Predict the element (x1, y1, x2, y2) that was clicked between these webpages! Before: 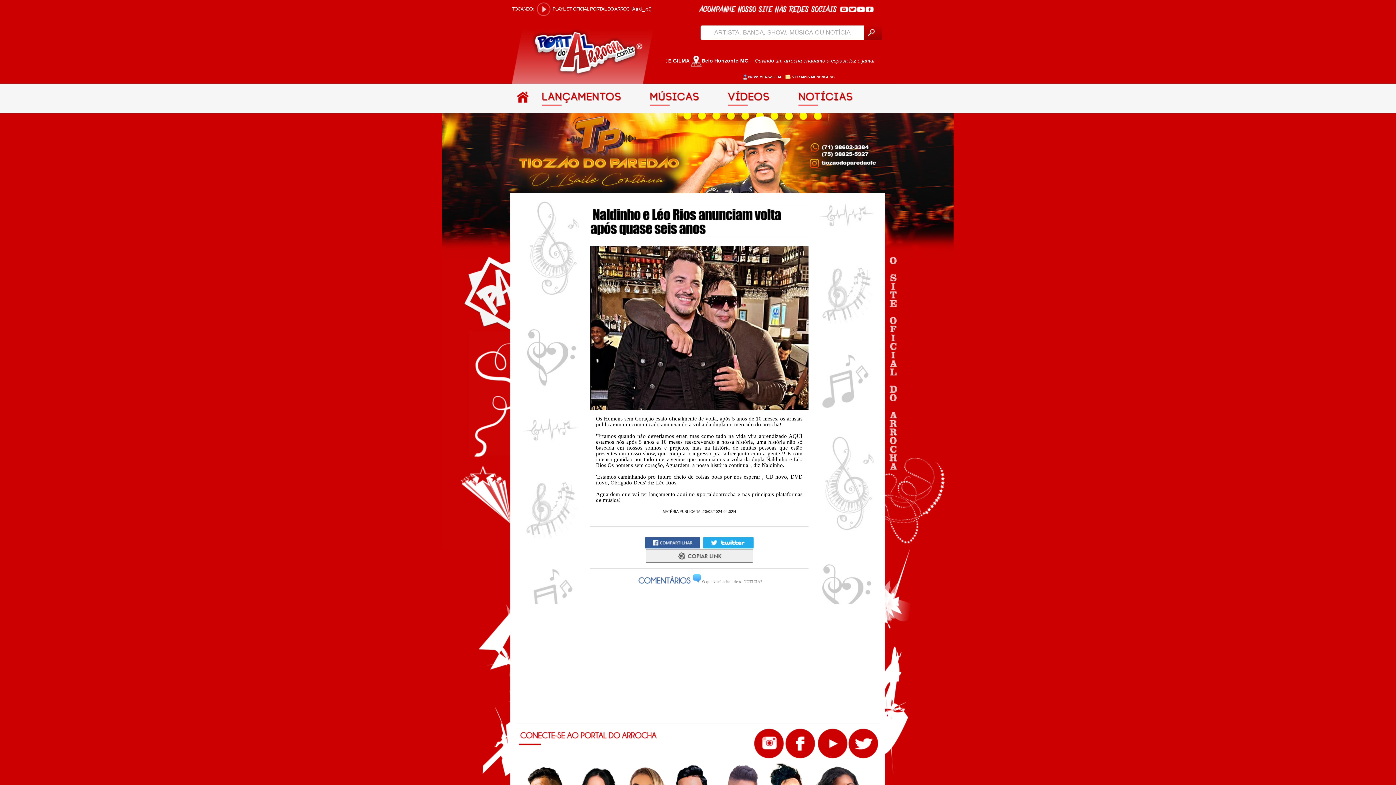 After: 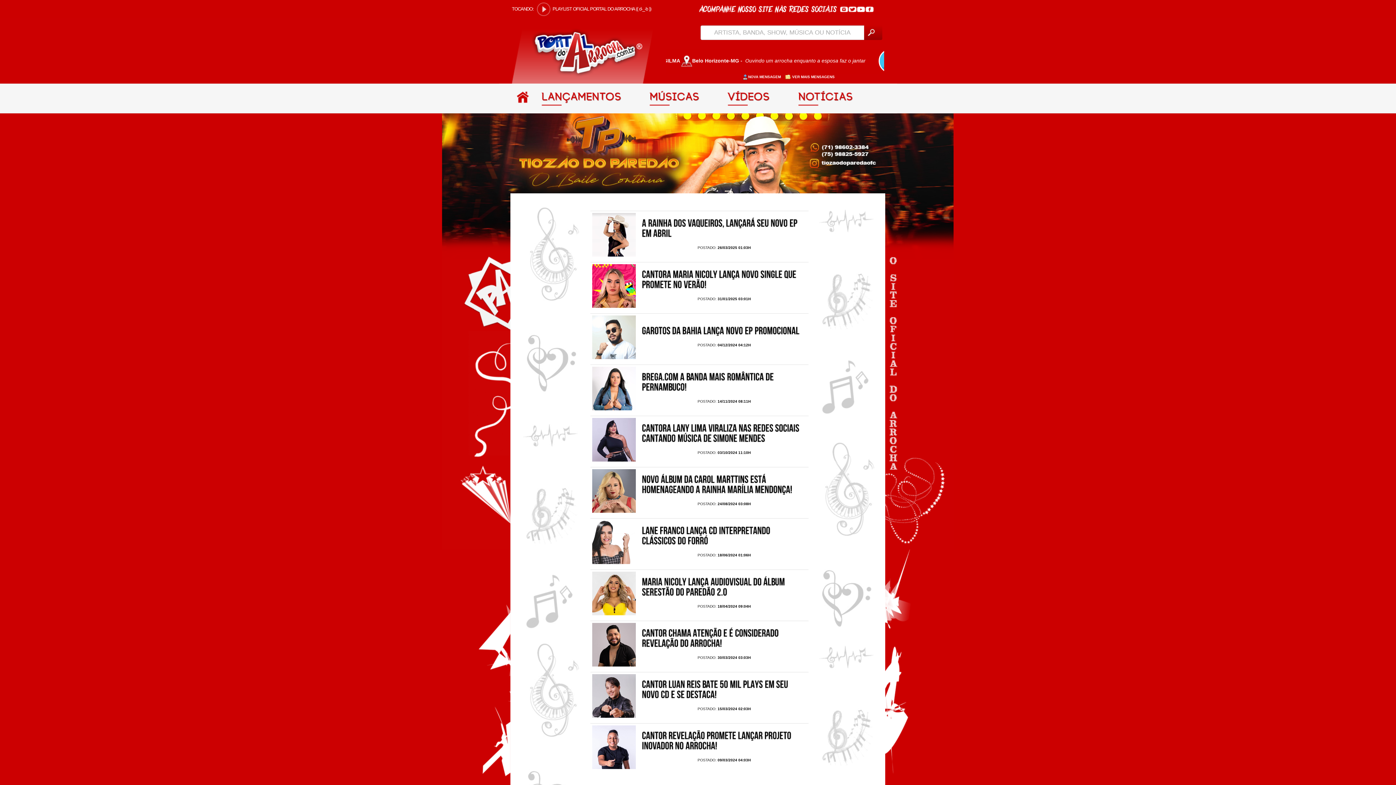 Action: label: NOTÍCIAS bbox: (798, 89, 853, 115)